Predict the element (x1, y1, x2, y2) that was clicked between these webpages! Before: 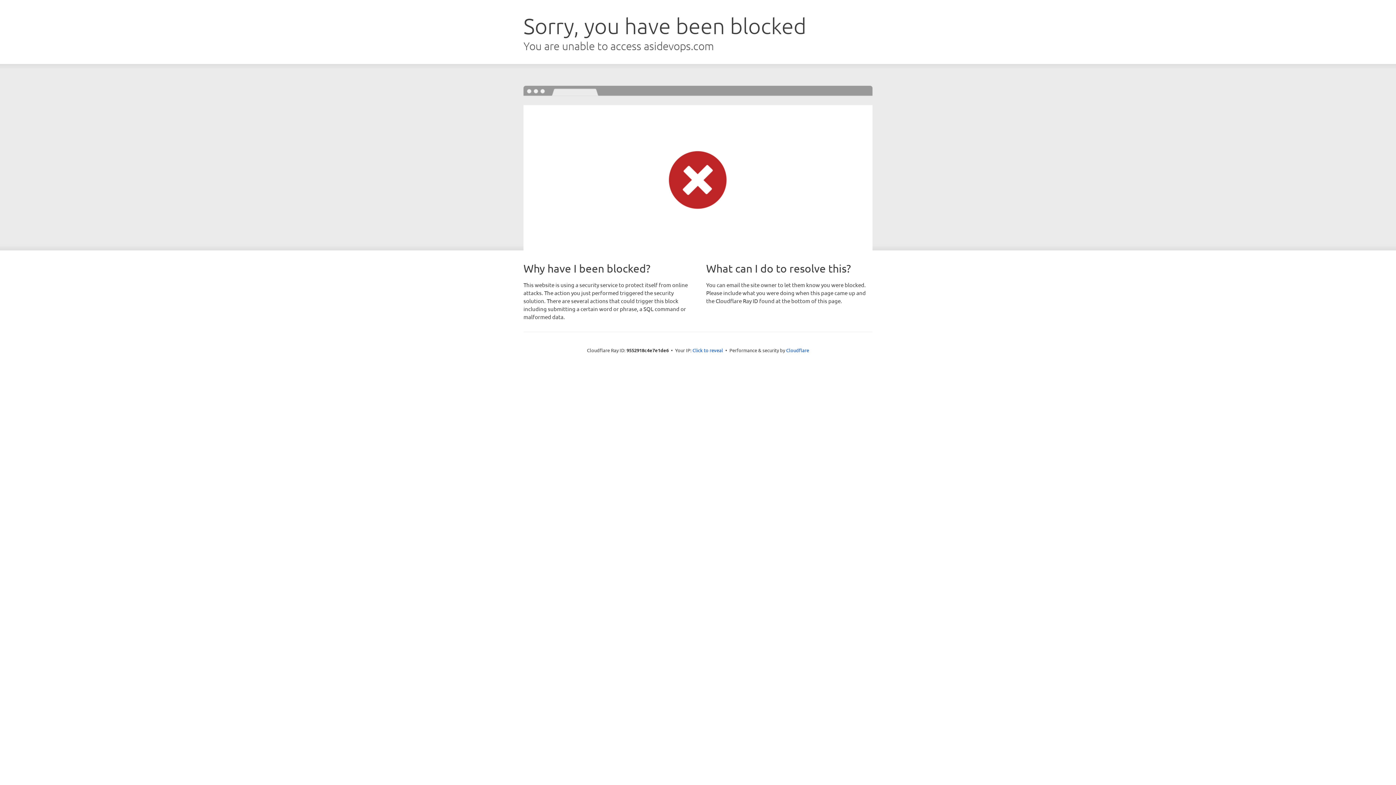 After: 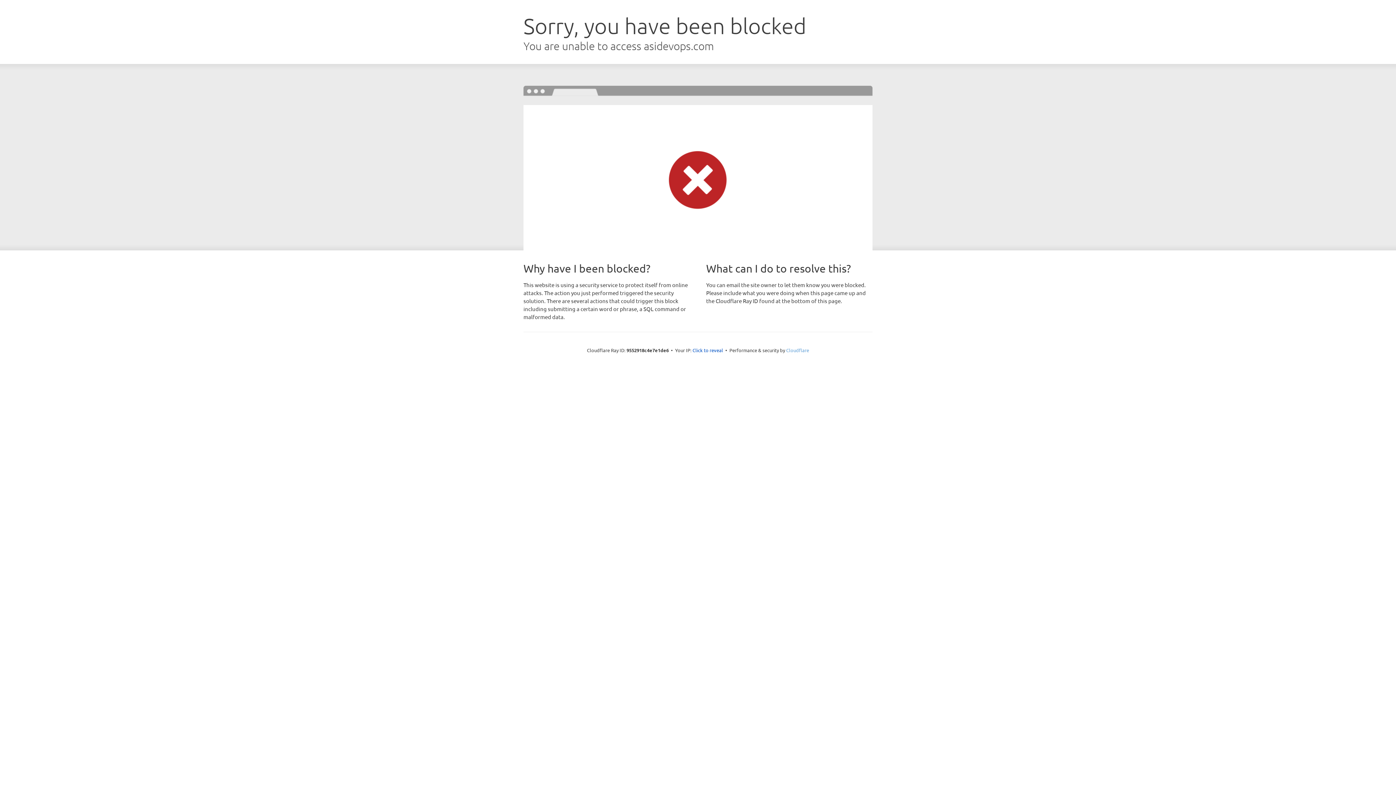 Action: label: Cloudflare bbox: (786, 347, 809, 353)